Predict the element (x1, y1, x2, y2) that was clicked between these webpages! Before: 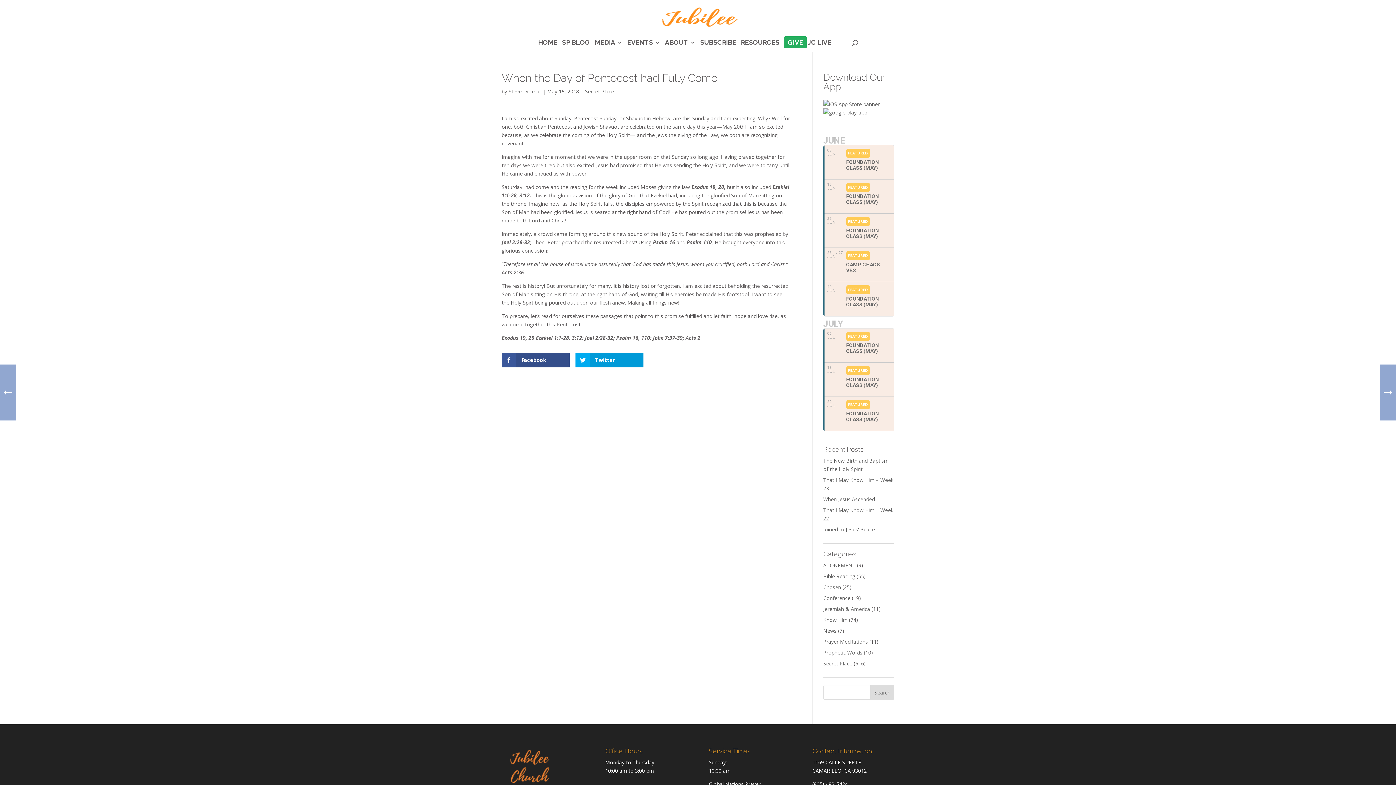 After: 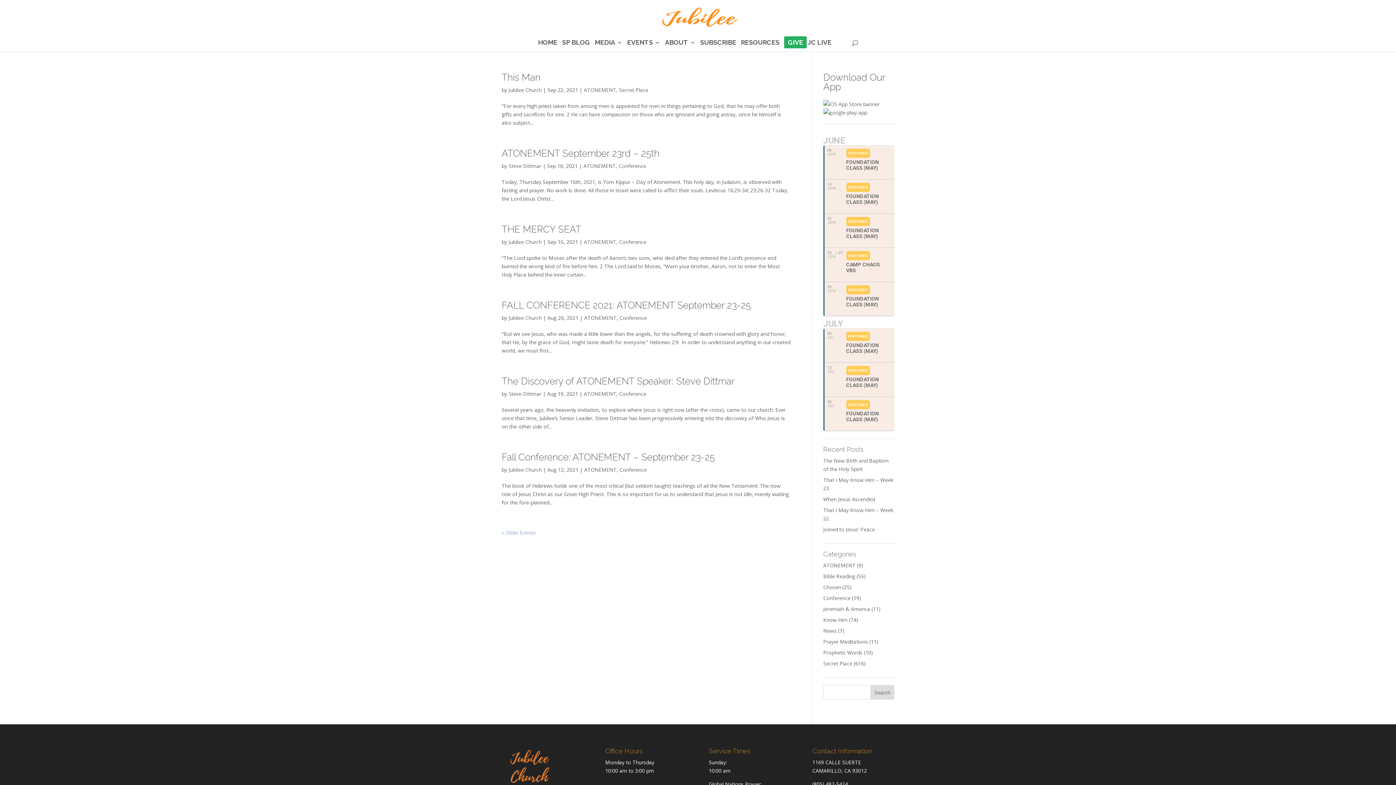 Action: bbox: (823, 562, 855, 569) label: ATONEMENT